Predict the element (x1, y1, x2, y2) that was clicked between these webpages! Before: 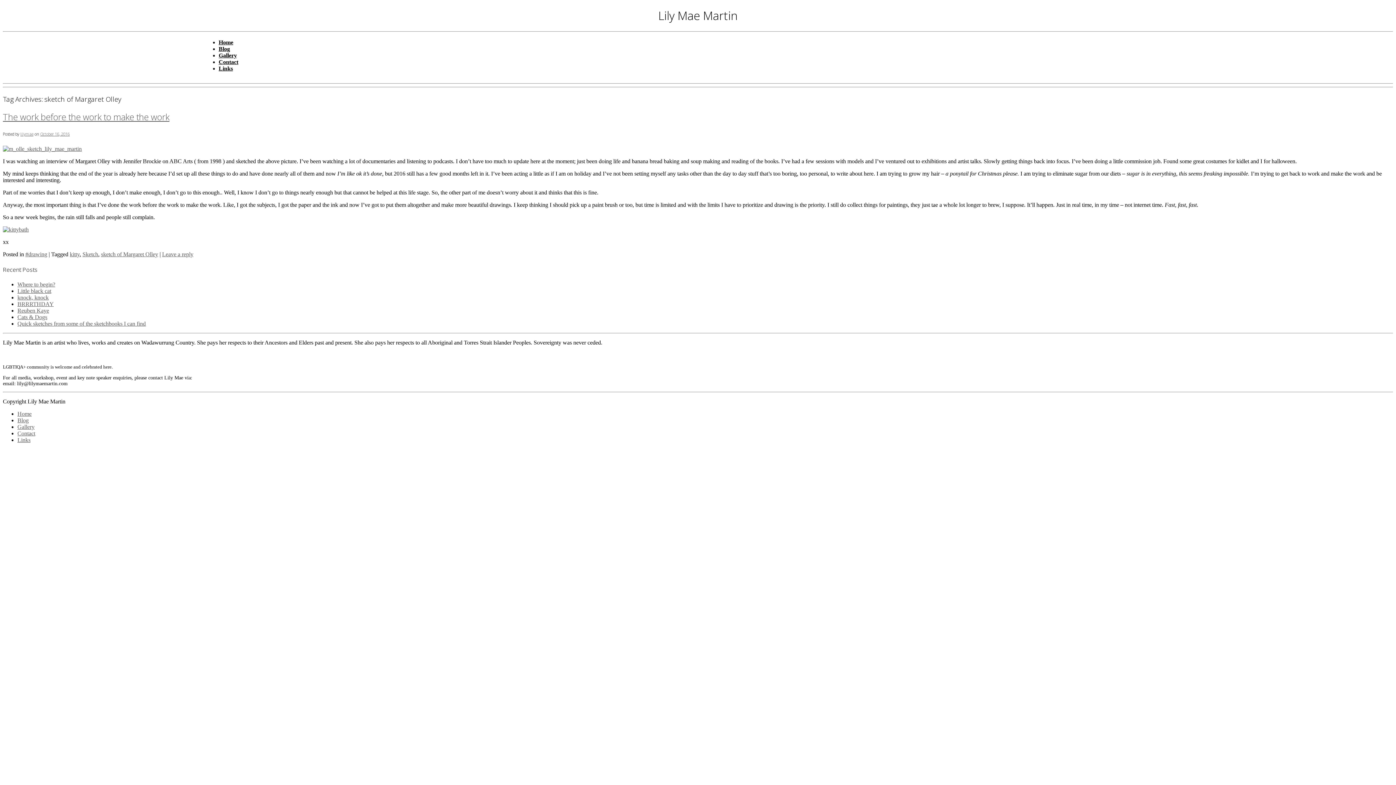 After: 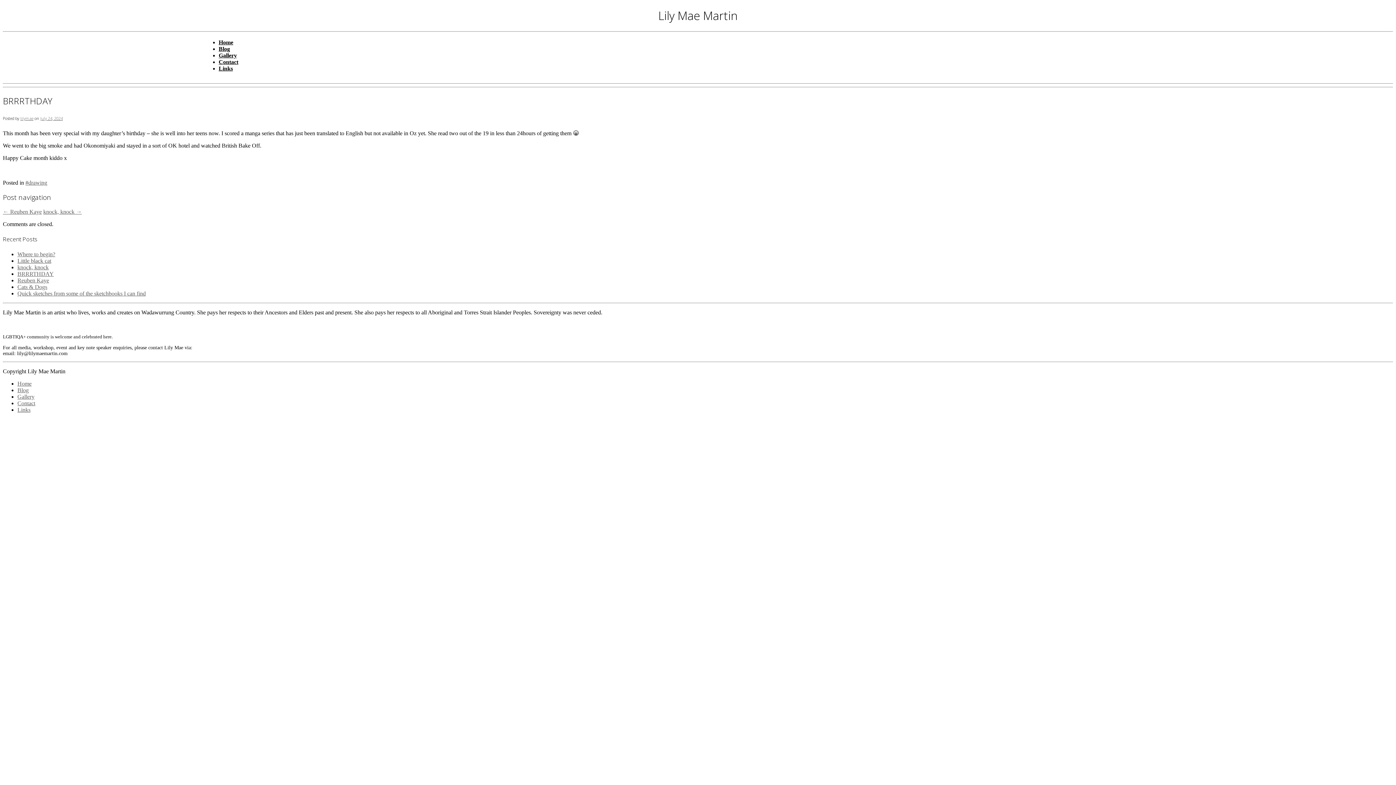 Action: label: BRRRTHDAY bbox: (17, 301, 53, 307)